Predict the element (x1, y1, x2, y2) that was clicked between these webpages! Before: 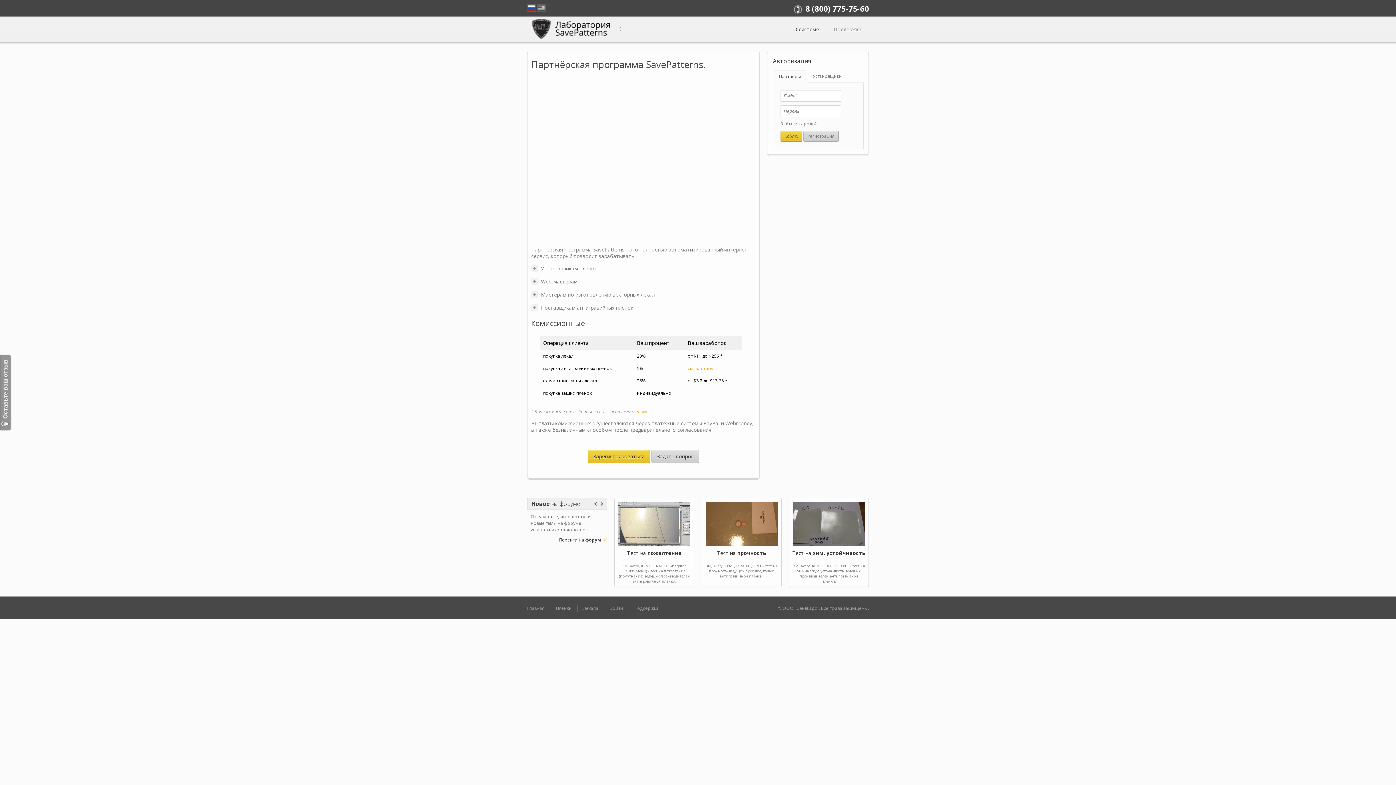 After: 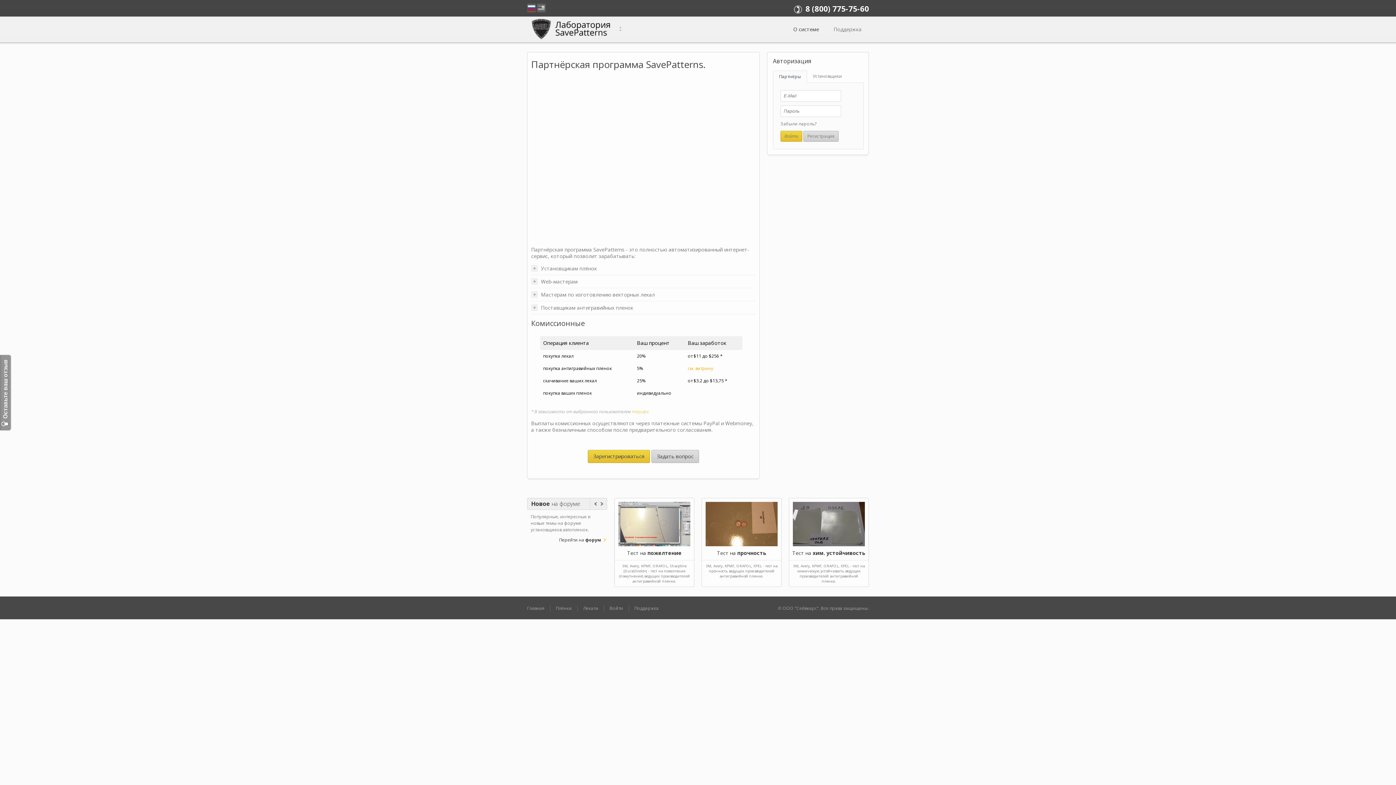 Action: bbox: (786, 26, 826, 32) label: О системе